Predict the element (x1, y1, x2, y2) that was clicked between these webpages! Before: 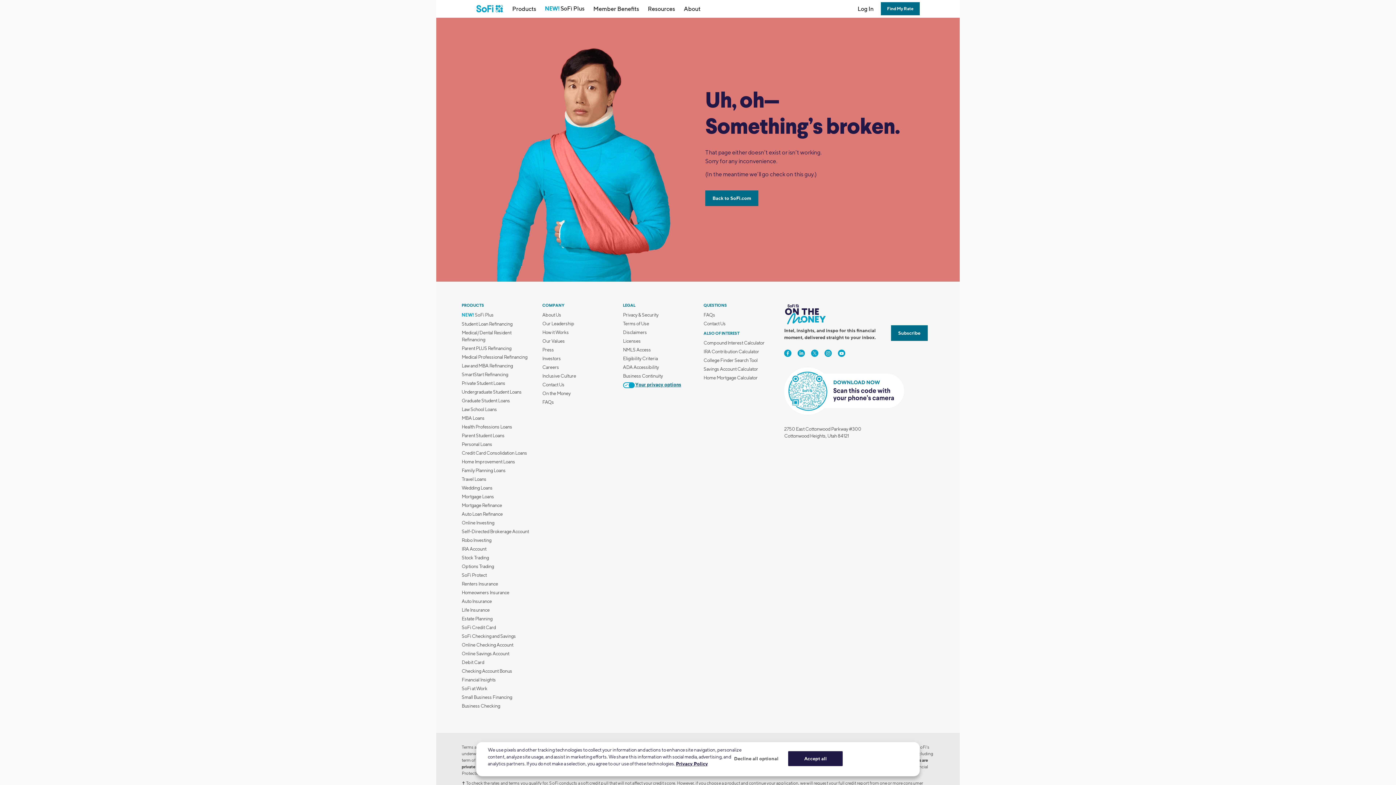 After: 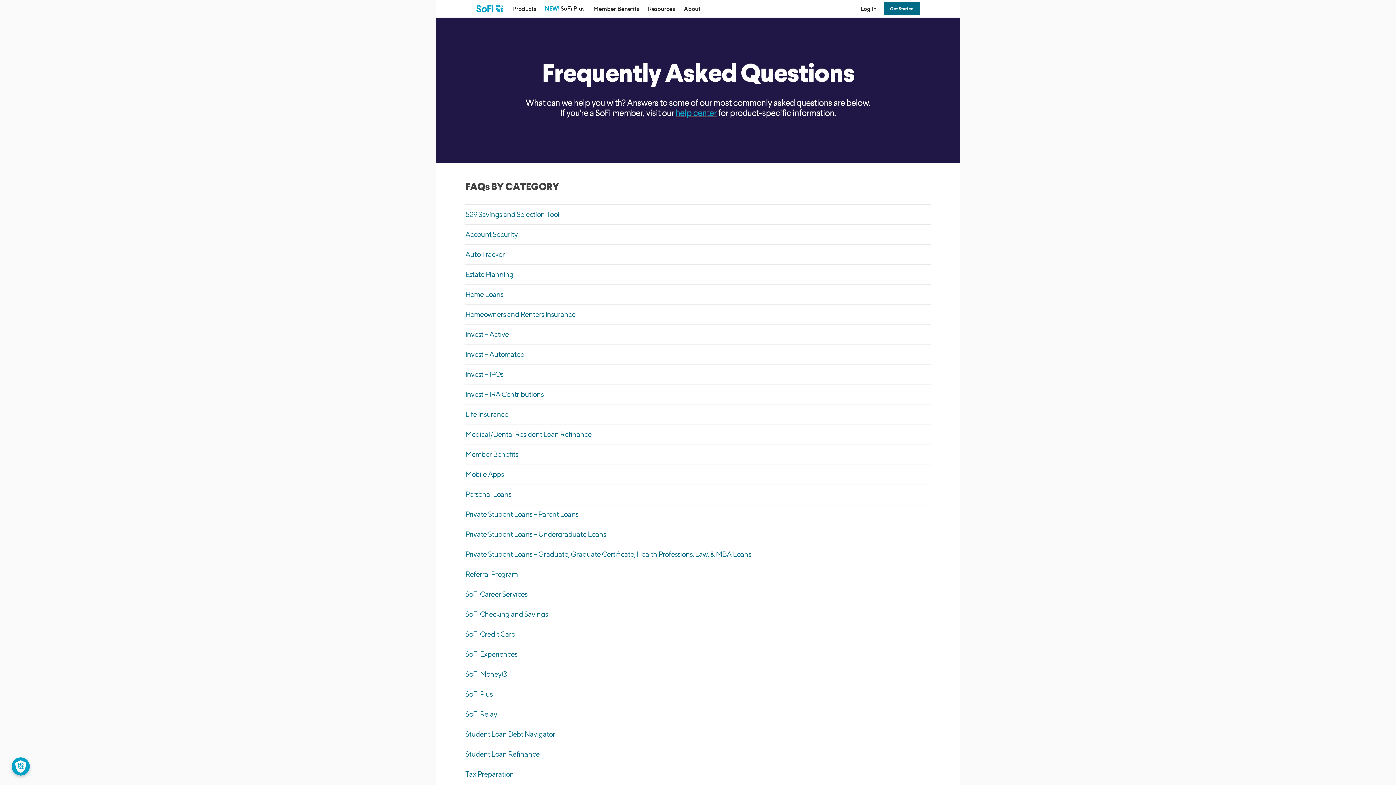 Action: bbox: (703, 312, 715, 317) label: FAQs